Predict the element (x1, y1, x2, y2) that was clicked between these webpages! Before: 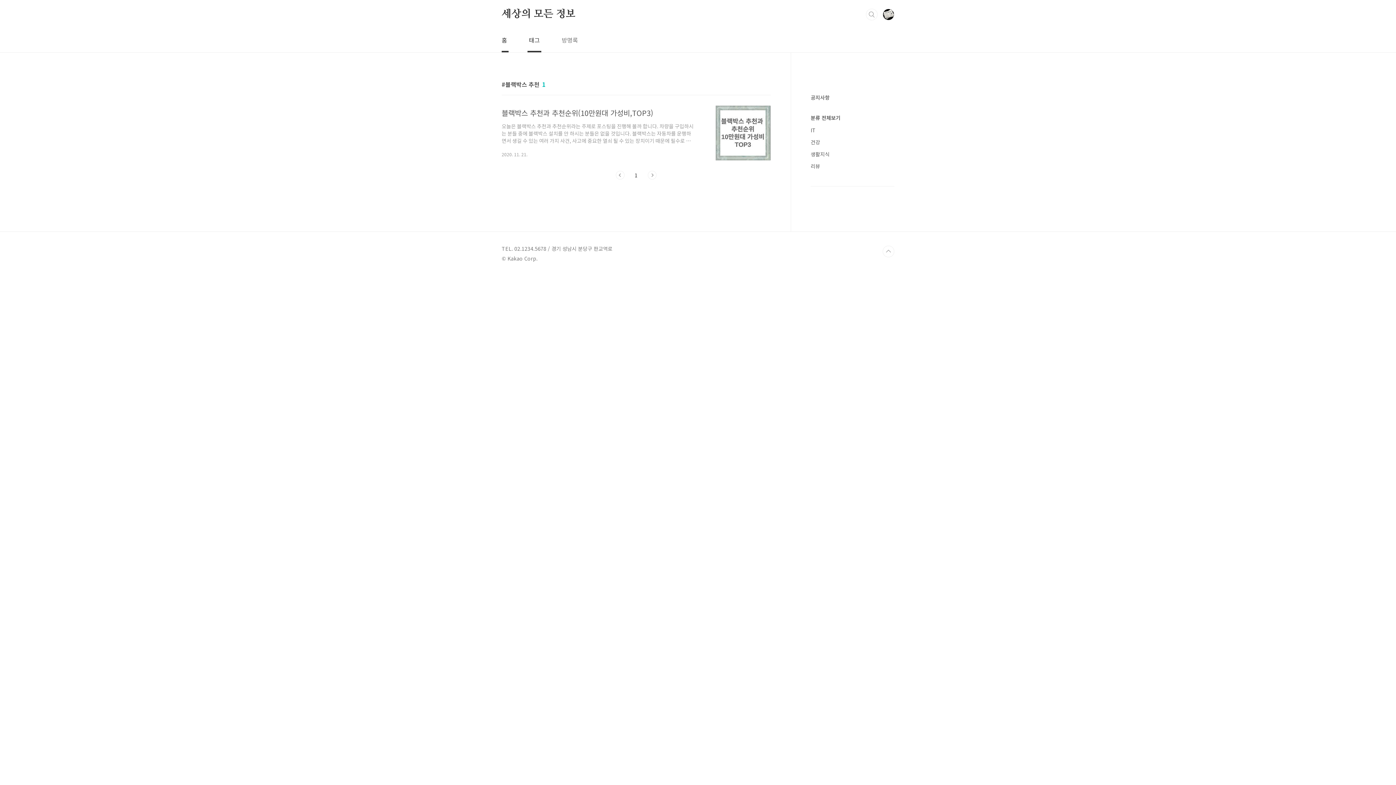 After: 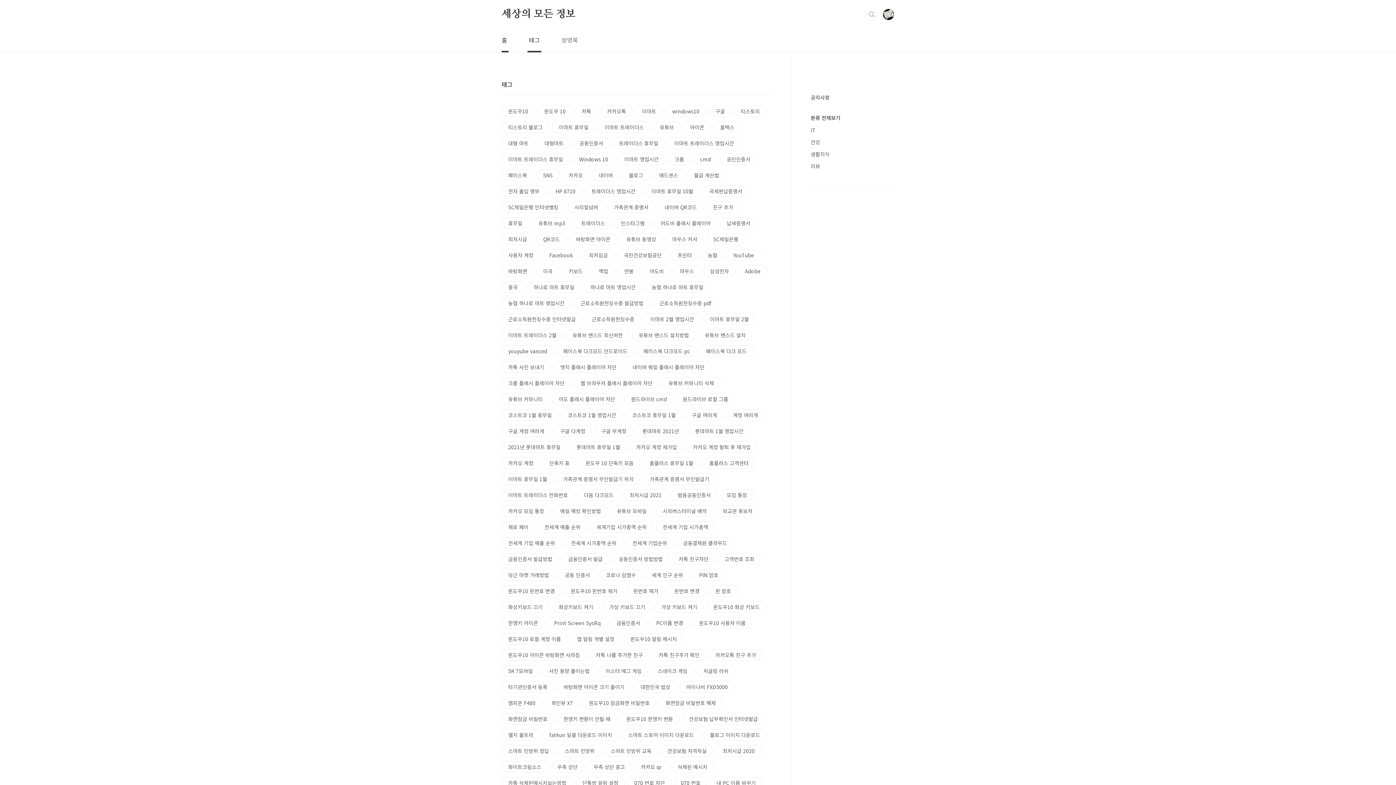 Action: bbox: (527, 28, 541, 52) label: 태그